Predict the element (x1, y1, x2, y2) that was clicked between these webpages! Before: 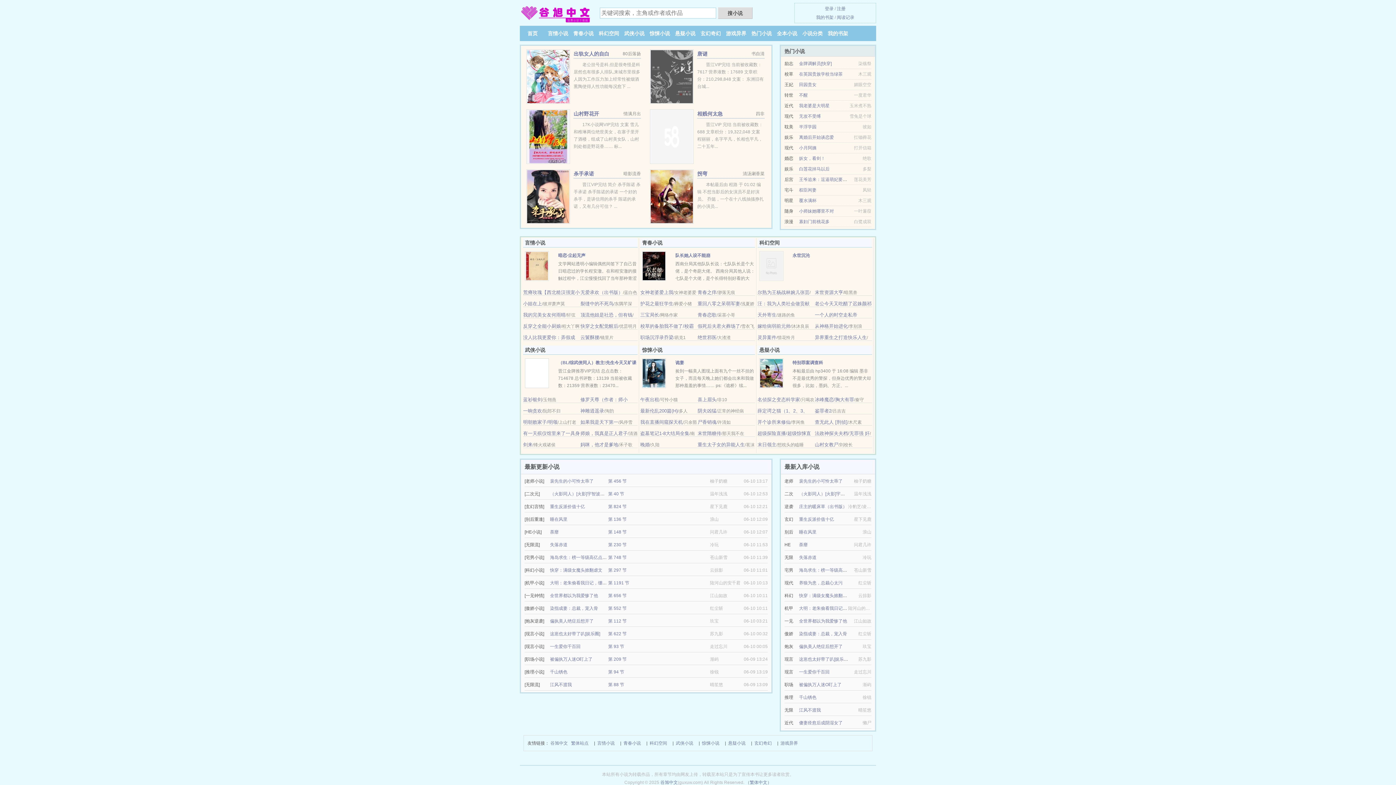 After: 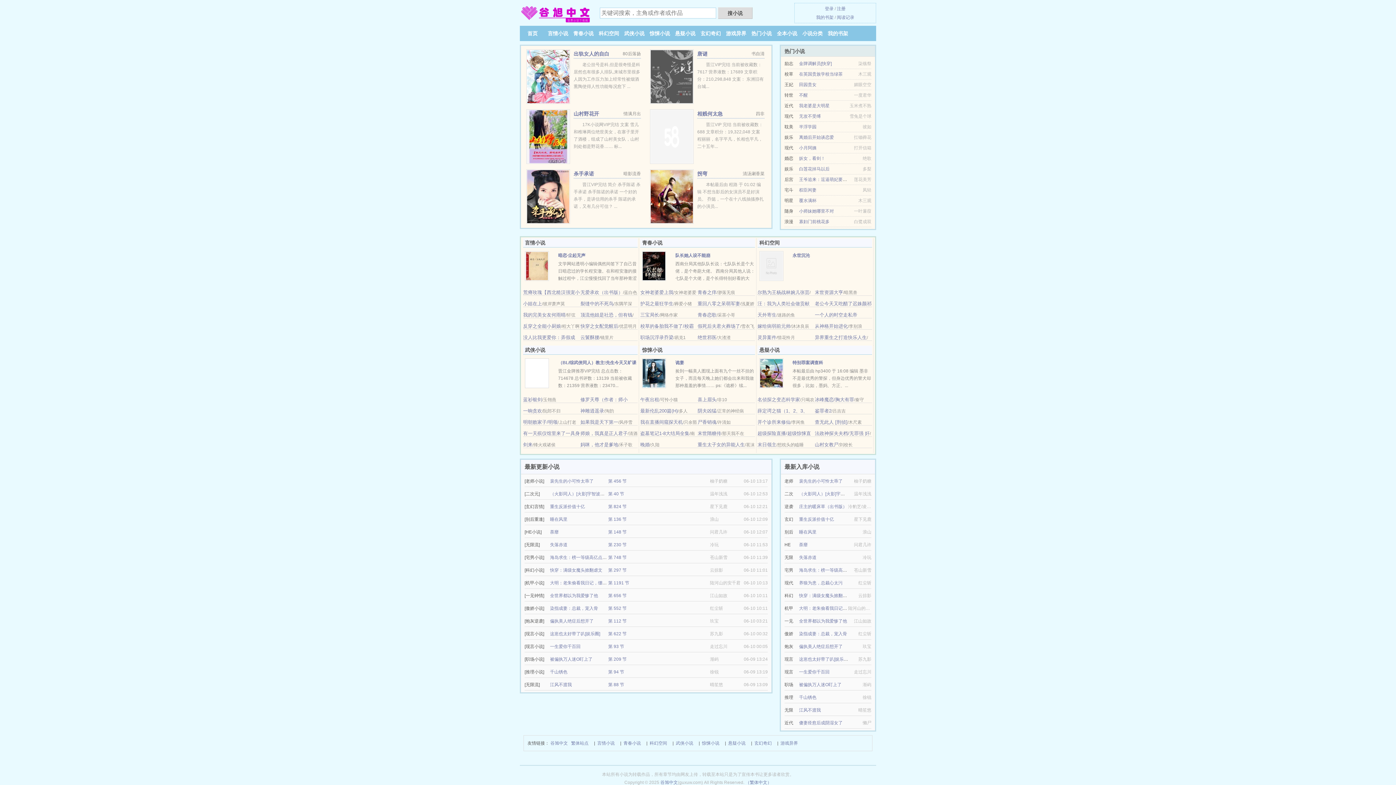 Action: label: 明朝败家子/明颂 bbox: (523, 419, 557, 425)